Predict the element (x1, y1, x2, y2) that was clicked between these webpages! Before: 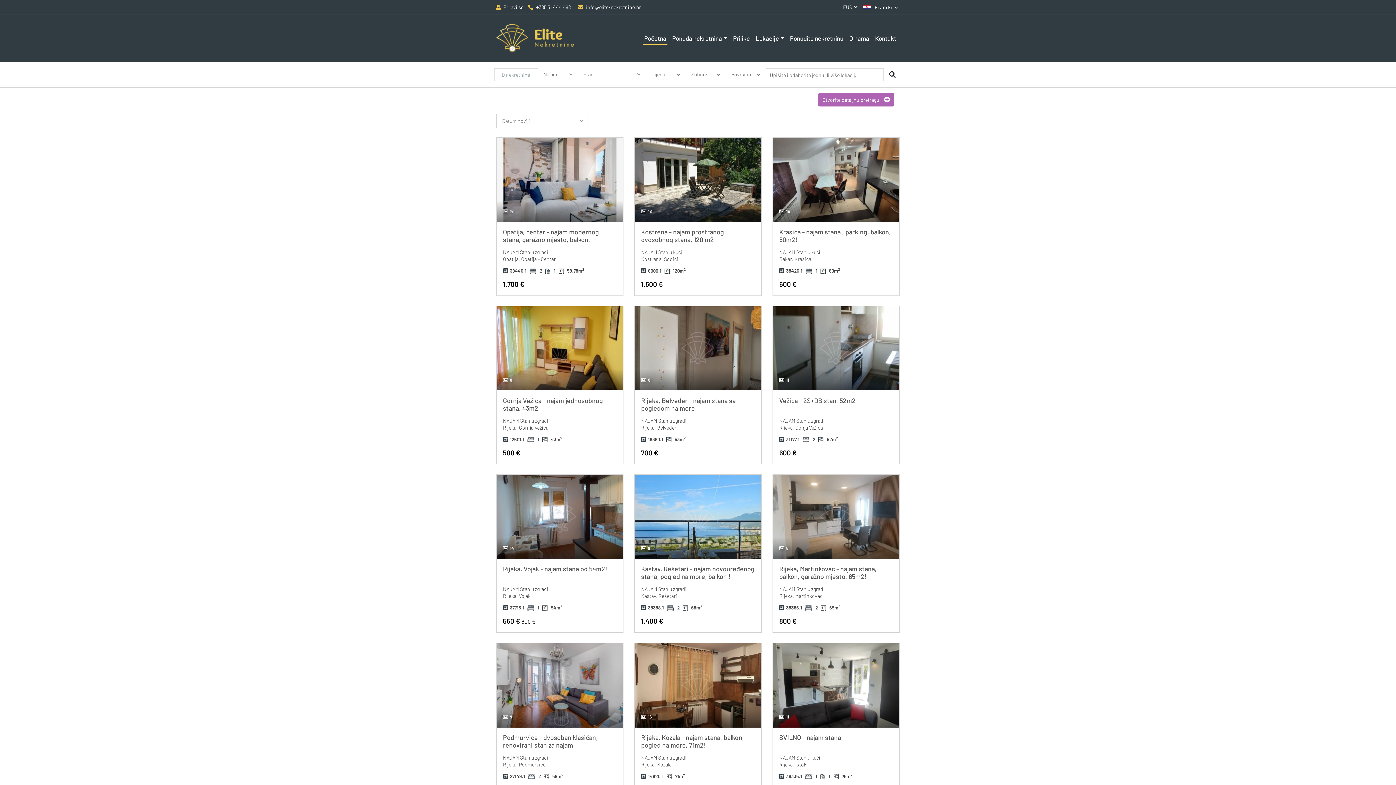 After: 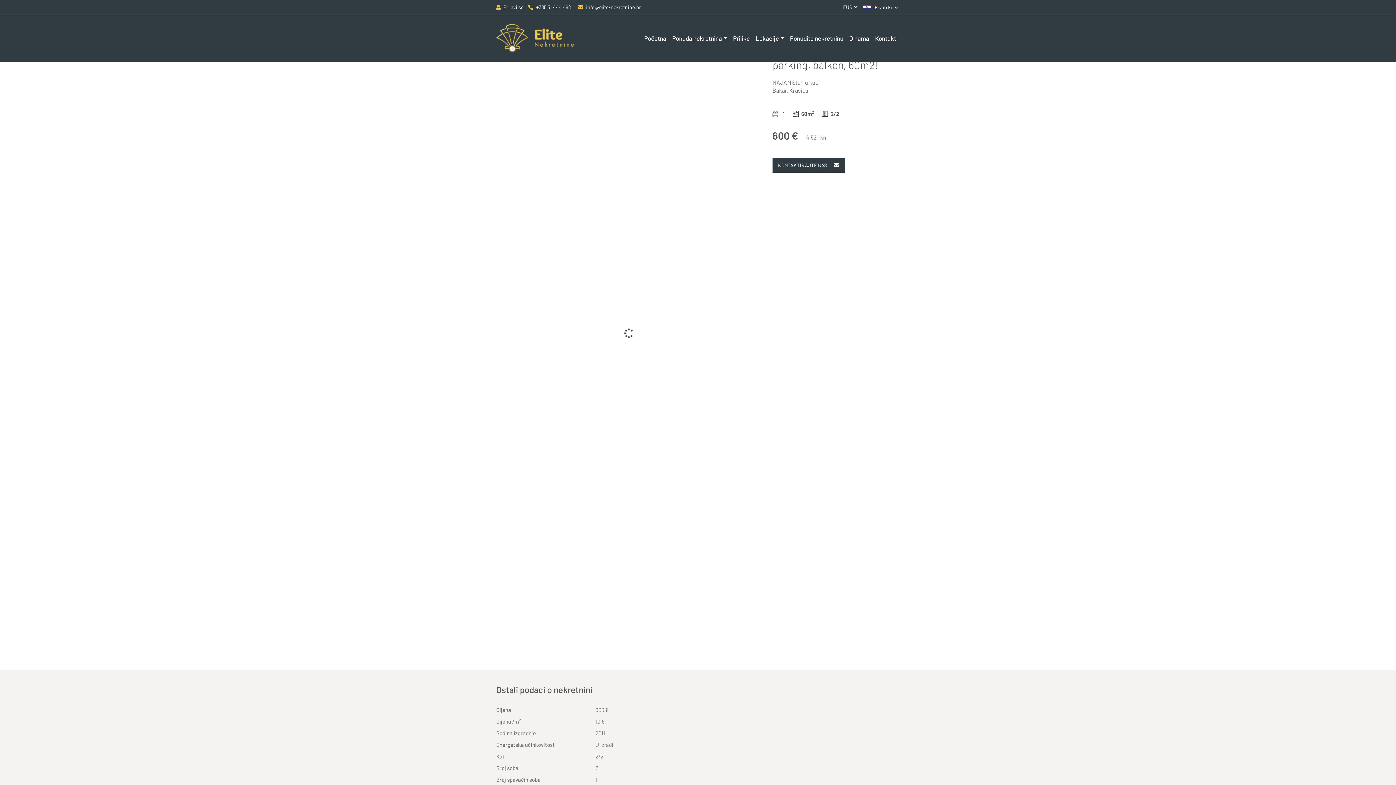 Action: bbox: (779, 144, 891, 159) label: Krasica - najam stana , parking, balkon, 60m2!